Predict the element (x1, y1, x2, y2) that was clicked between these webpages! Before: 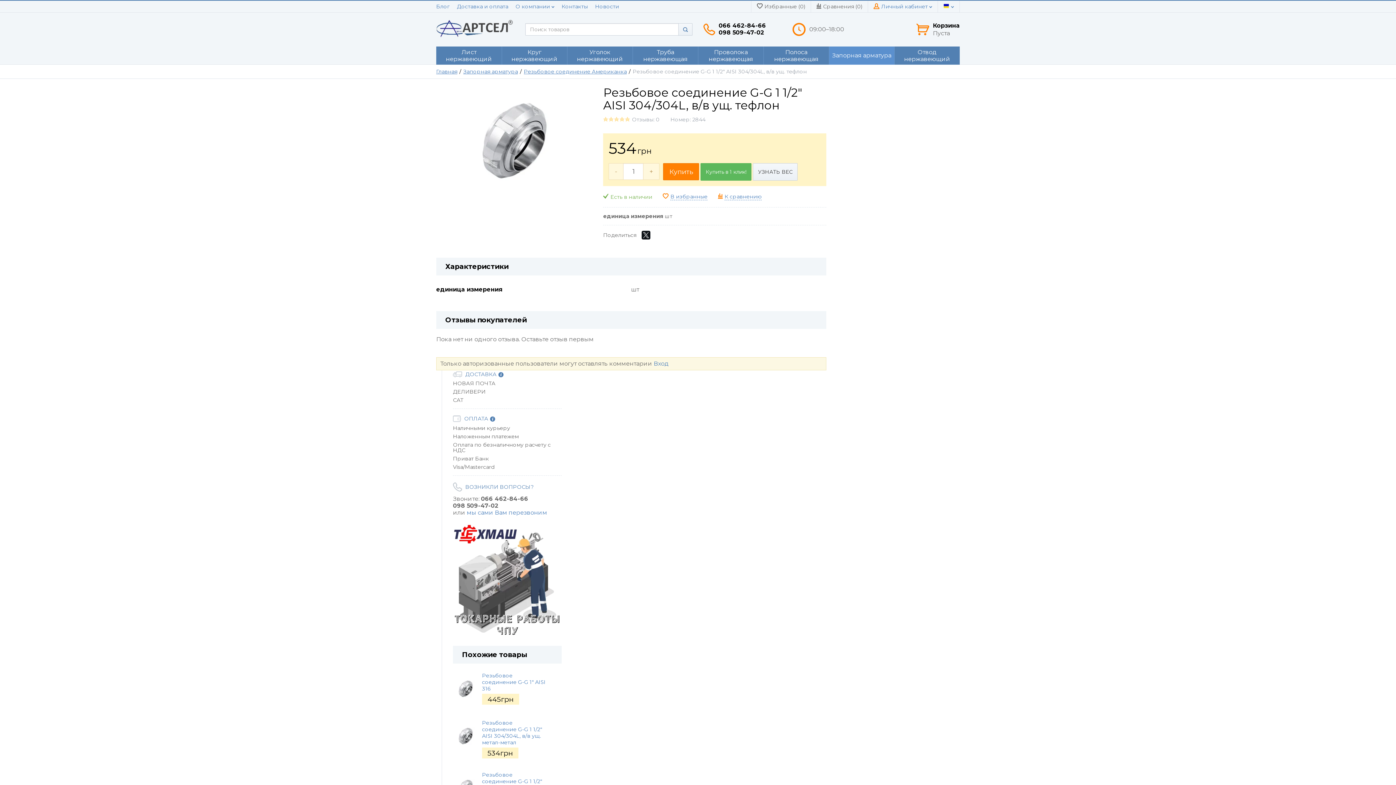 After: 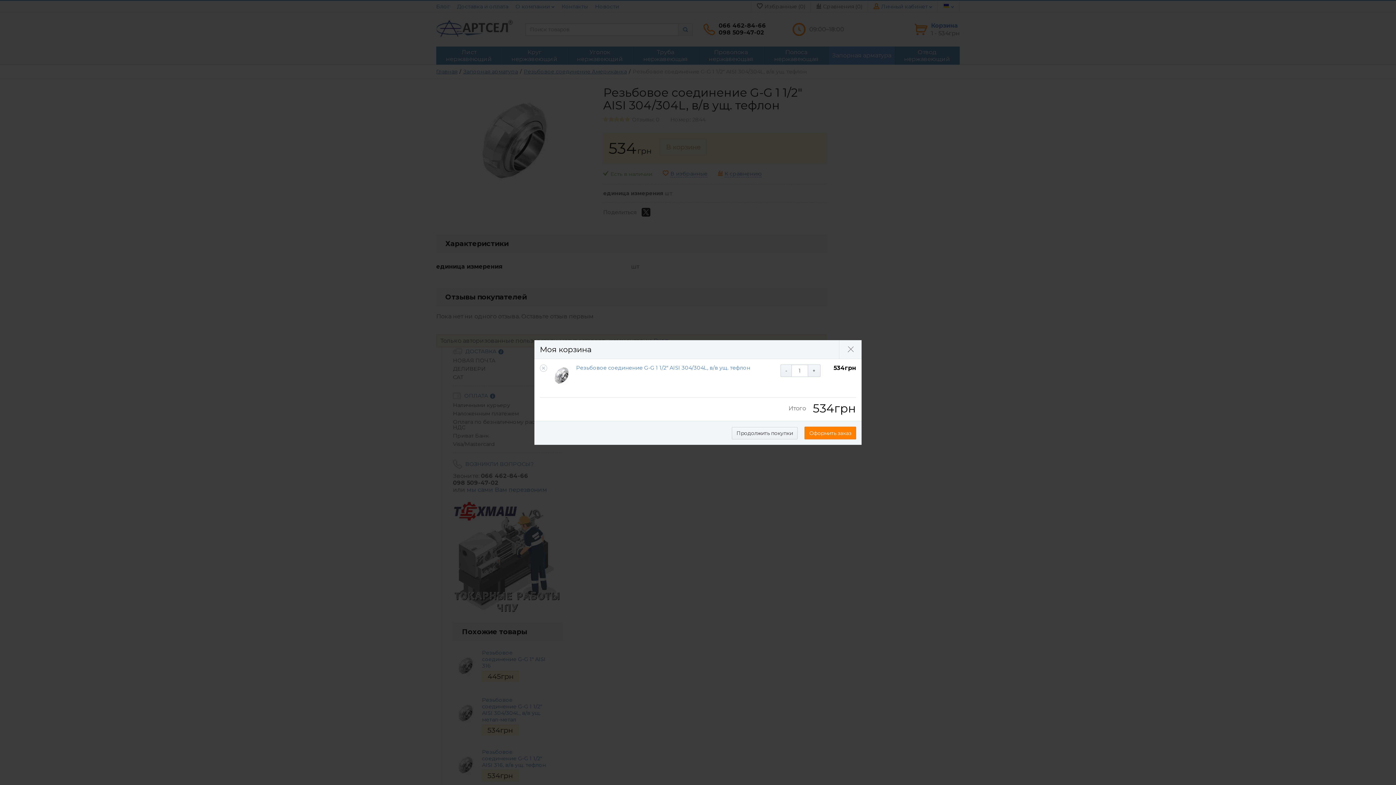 Action: bbox: (663, 163, 699, 180) label: Купить